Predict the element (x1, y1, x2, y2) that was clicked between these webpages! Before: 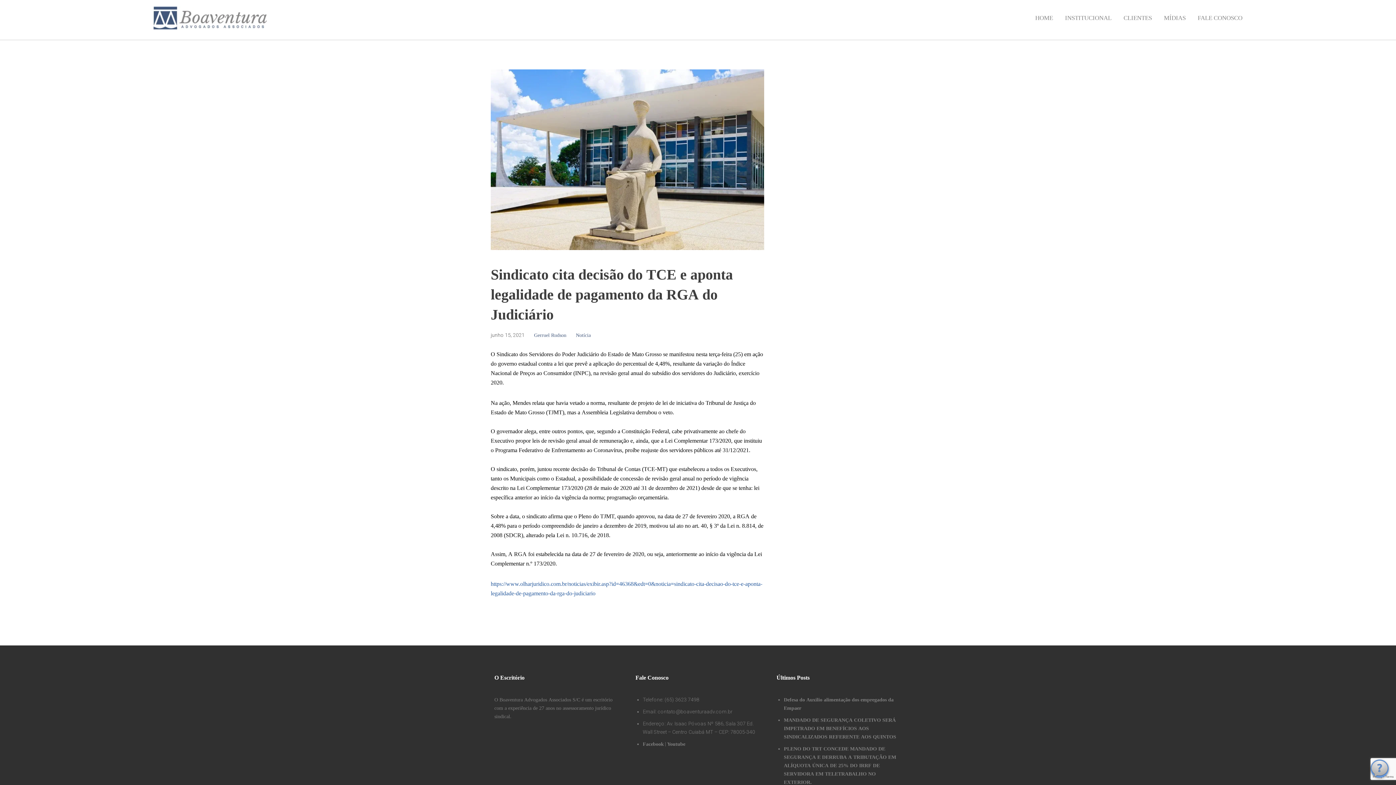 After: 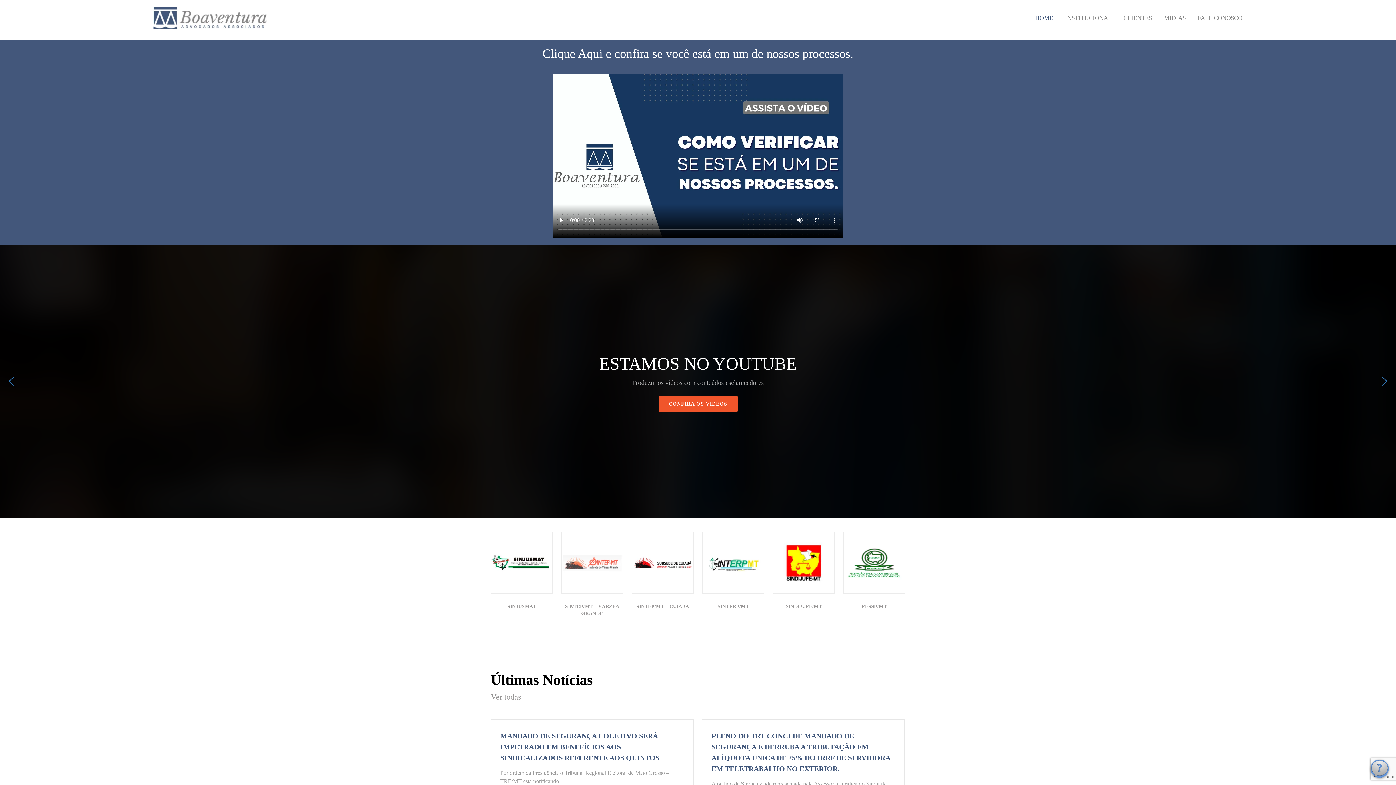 Action: bbox: (153, 24, 267, 30)